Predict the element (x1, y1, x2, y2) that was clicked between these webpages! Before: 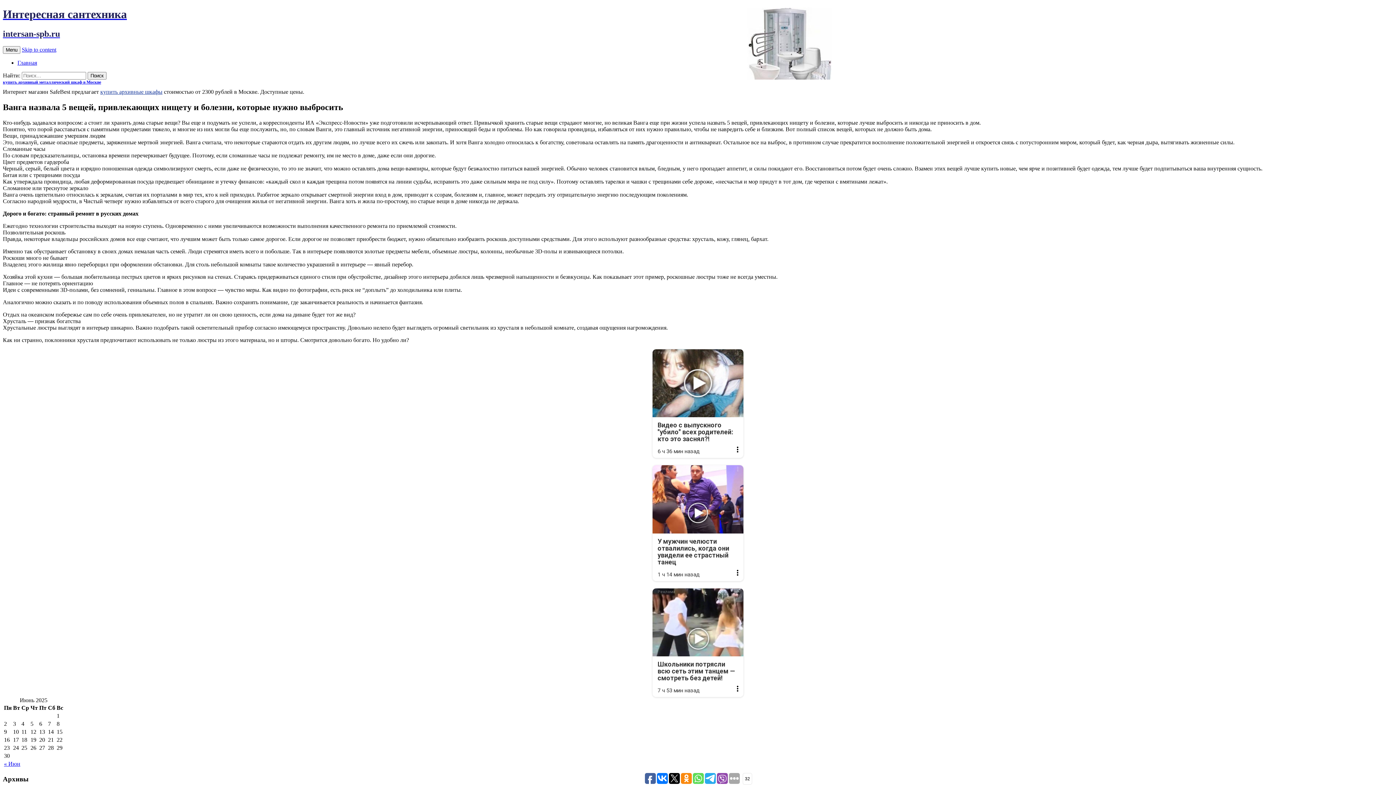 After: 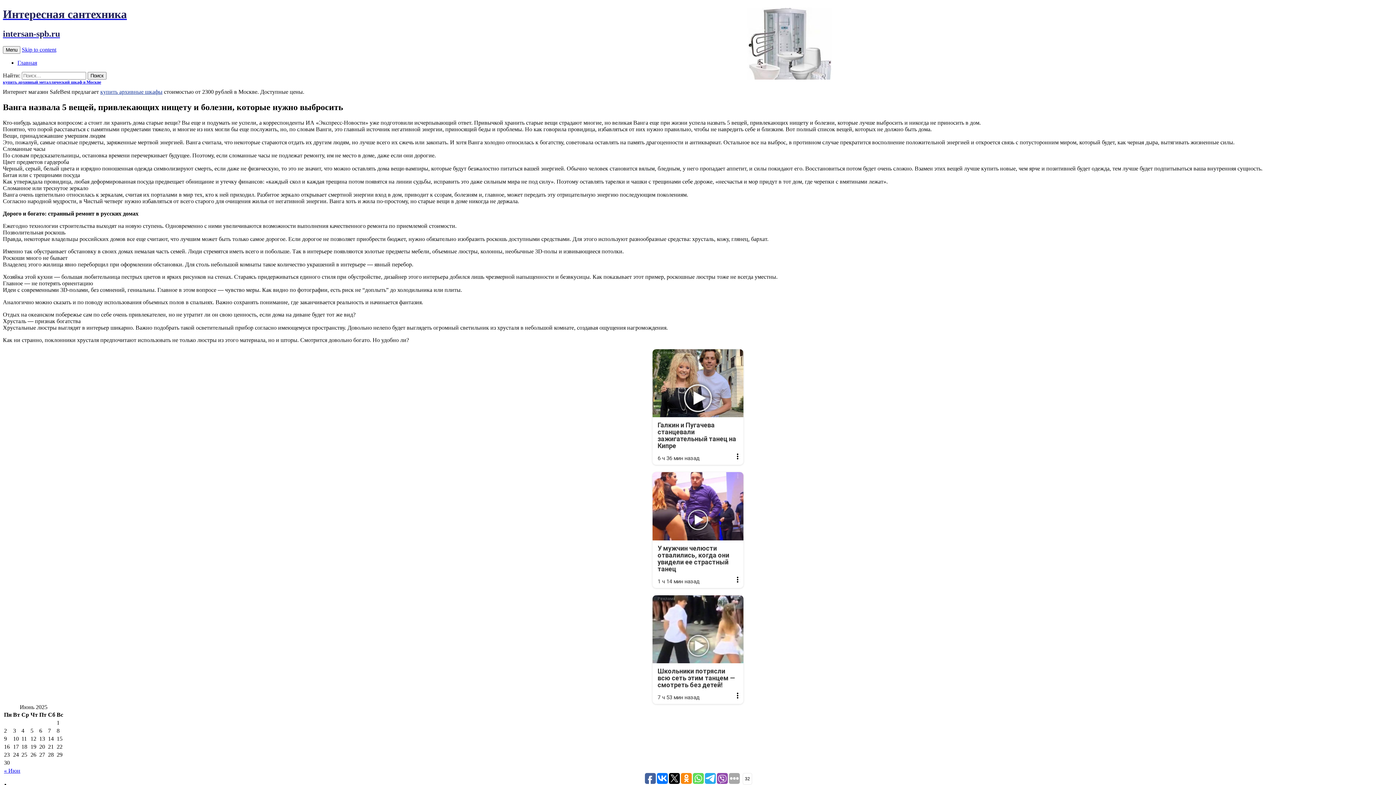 Action: label: Реклама
Видео с выпускного "убило" всех родителей: кто это заснял?!
6 ч 36 мин назад bbox: (652, 349, 743, 458)